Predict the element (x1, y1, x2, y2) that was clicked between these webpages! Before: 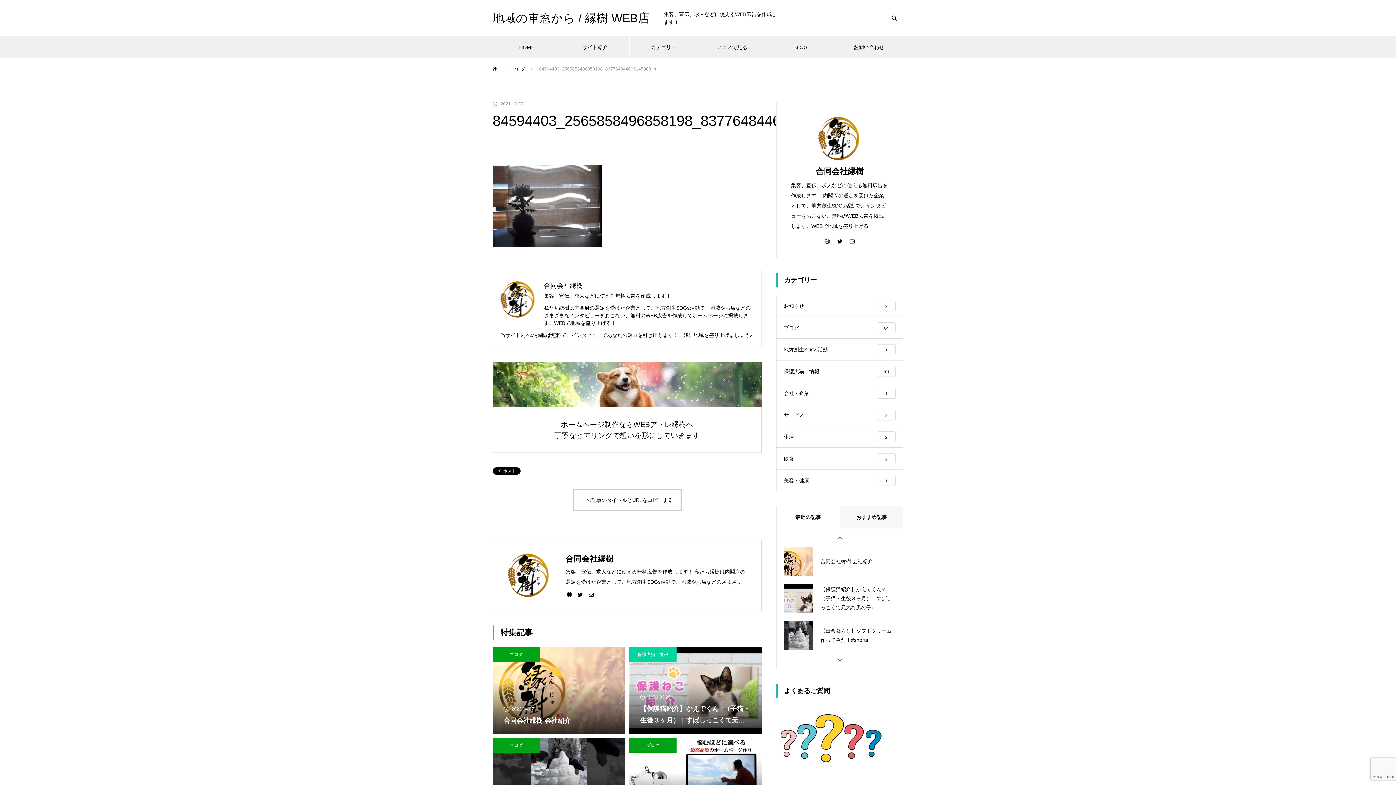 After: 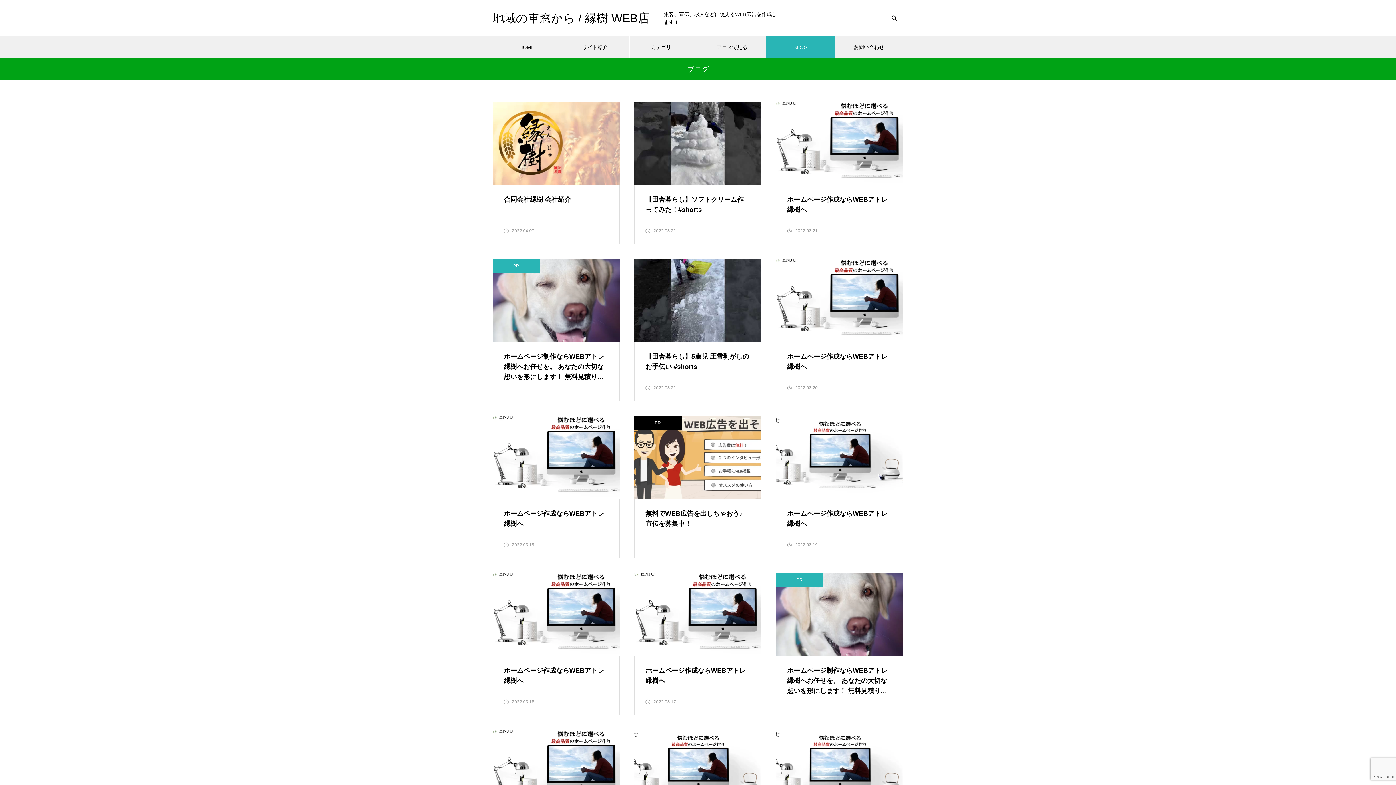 Action: bbox: (776, 317, 903, 338) label: ブログ
84